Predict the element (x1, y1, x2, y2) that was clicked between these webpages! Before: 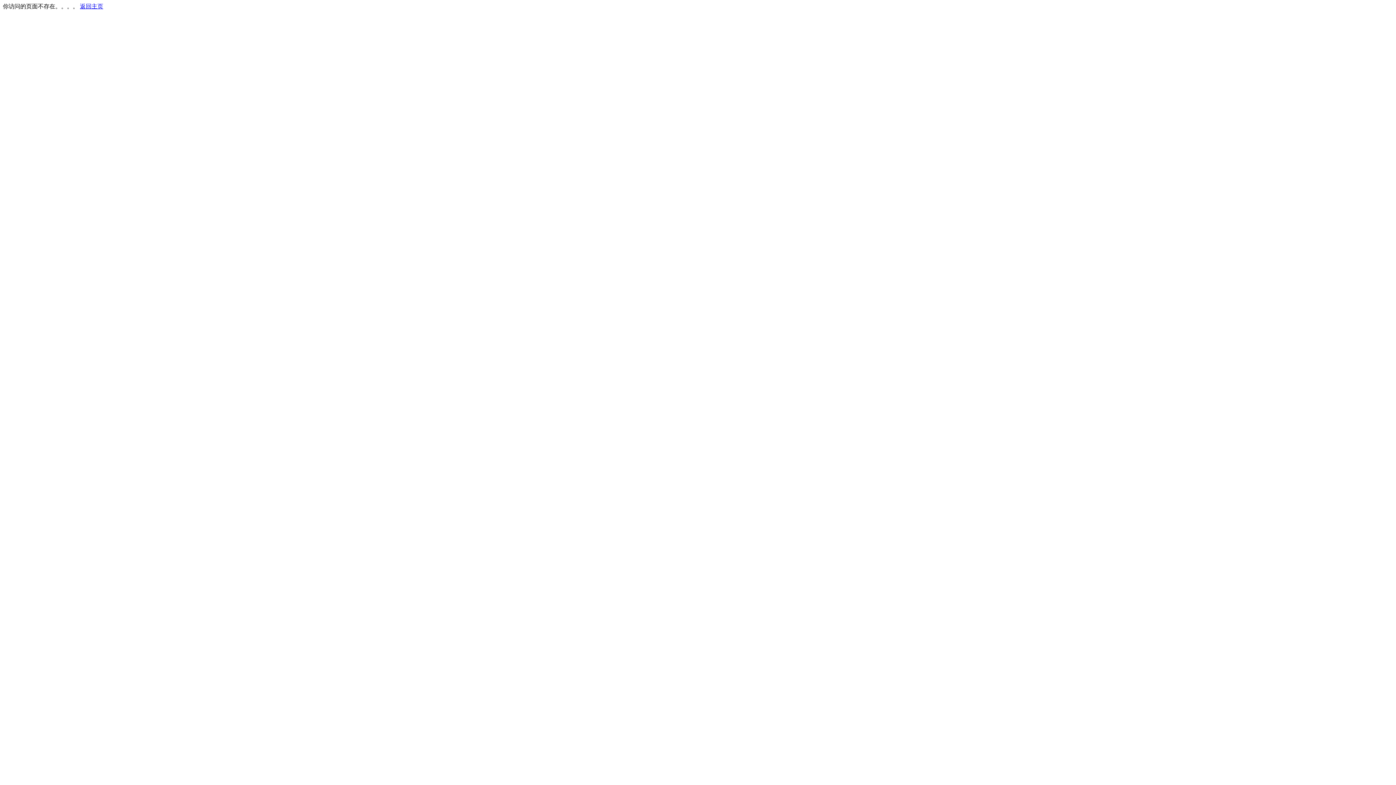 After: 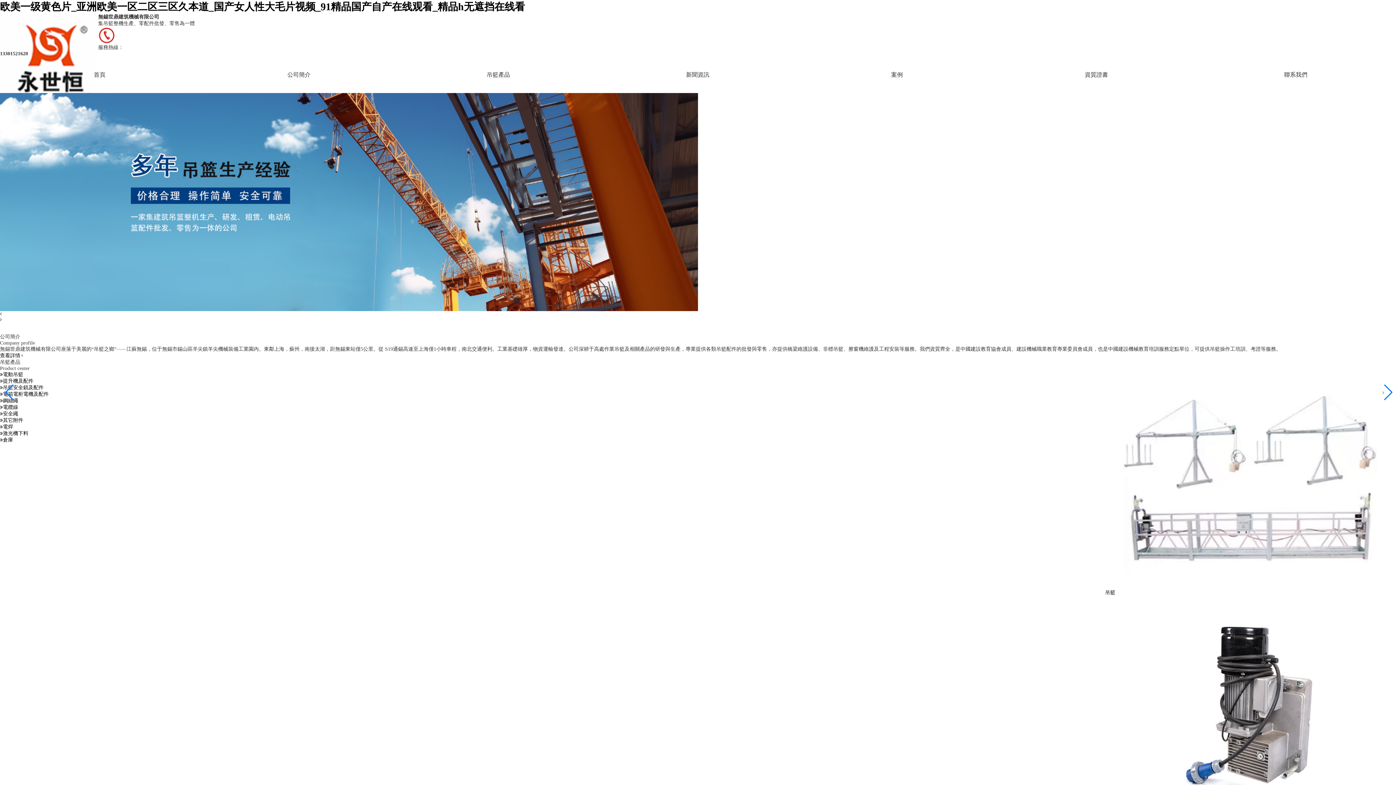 Action: bbox: (80, 3, 103, 9) label: 返回主页